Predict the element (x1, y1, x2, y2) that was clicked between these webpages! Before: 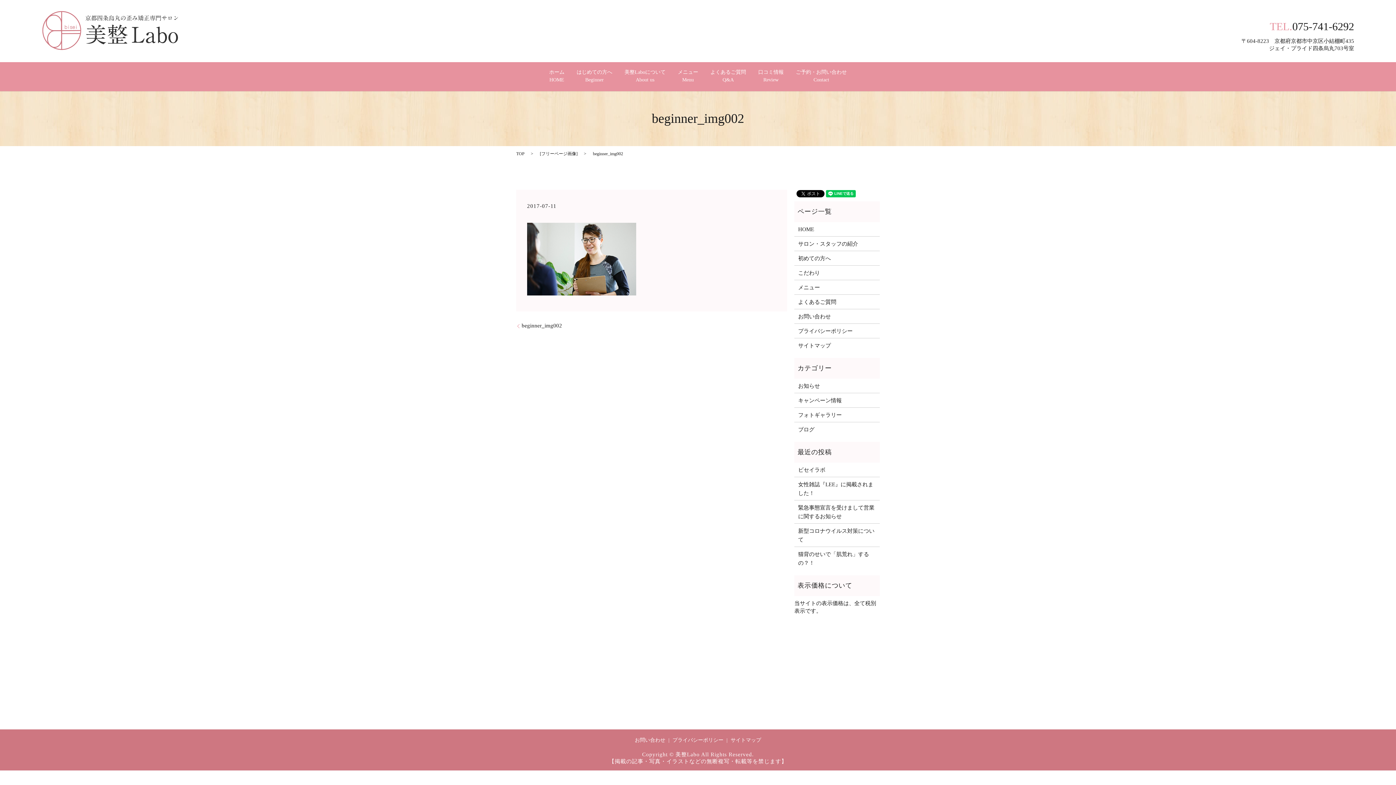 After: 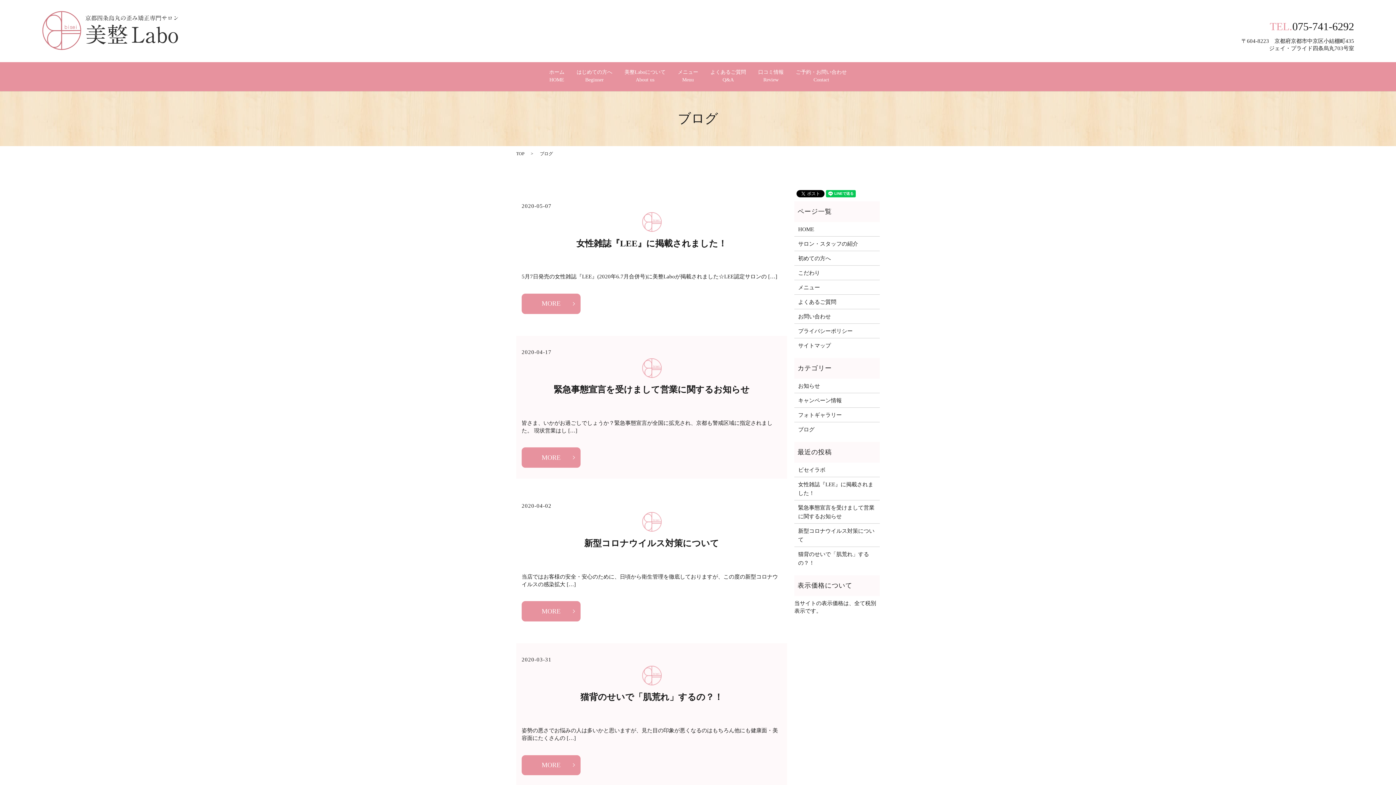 Action: bbox: (798, 425, 876, 434) label: ブログ